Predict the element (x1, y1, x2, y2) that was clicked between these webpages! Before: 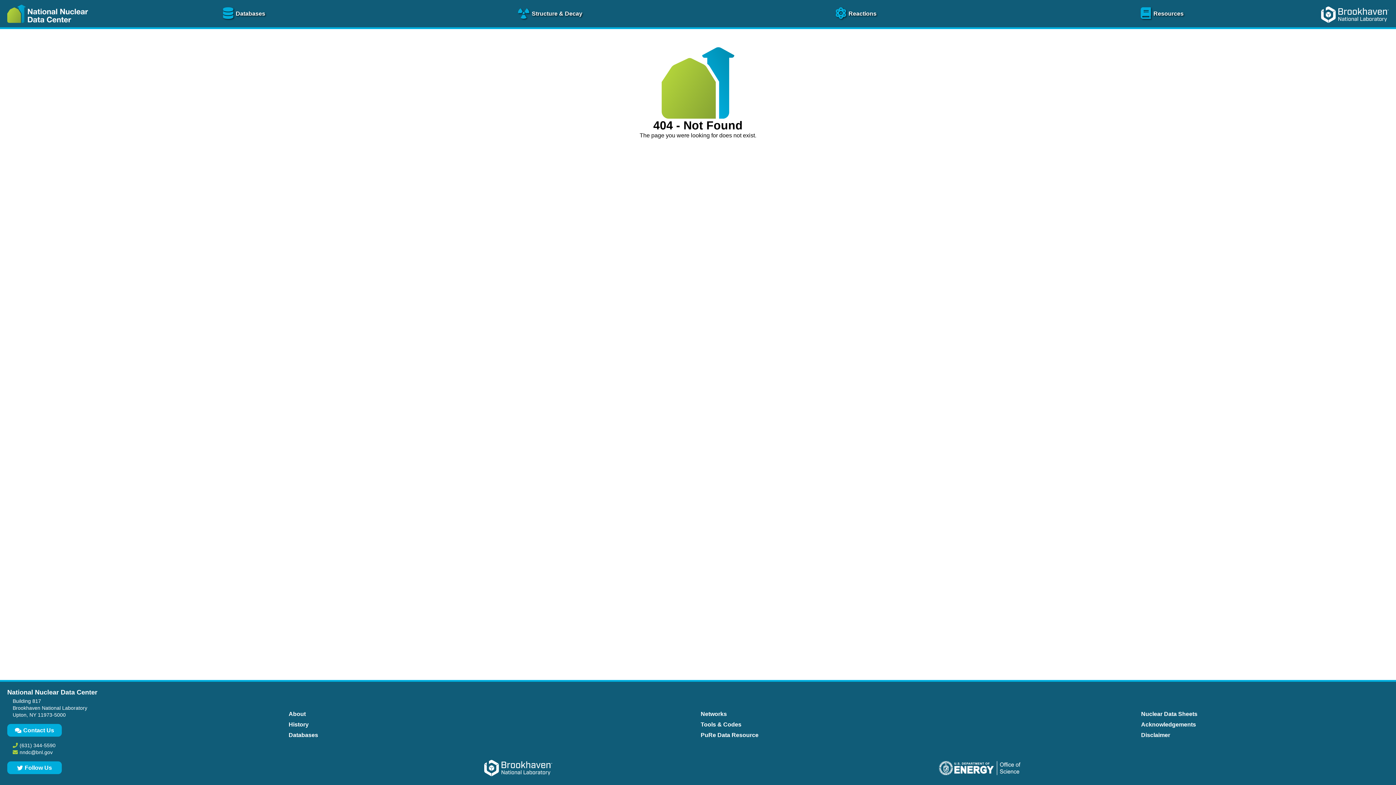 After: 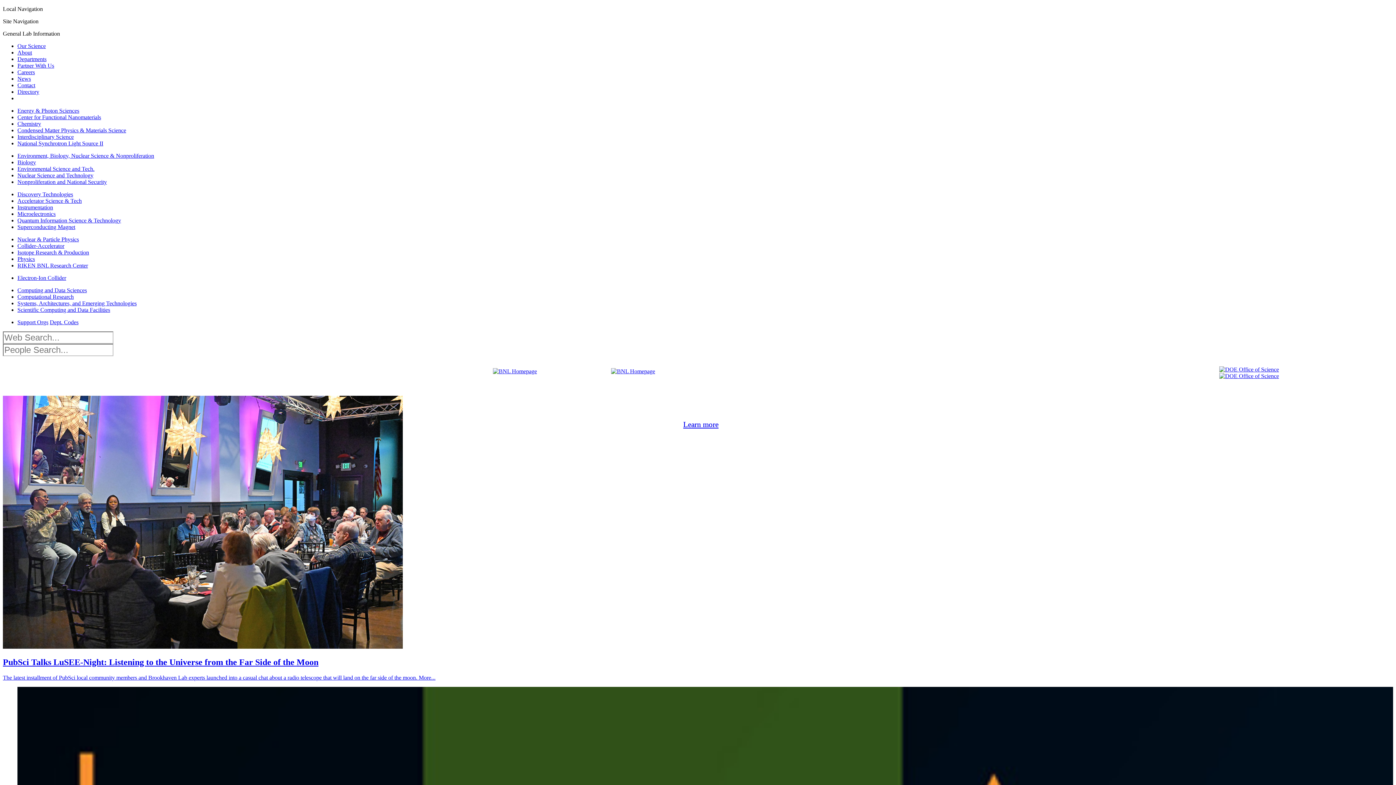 Action: bbox: (1316, 25, 1396, 31)